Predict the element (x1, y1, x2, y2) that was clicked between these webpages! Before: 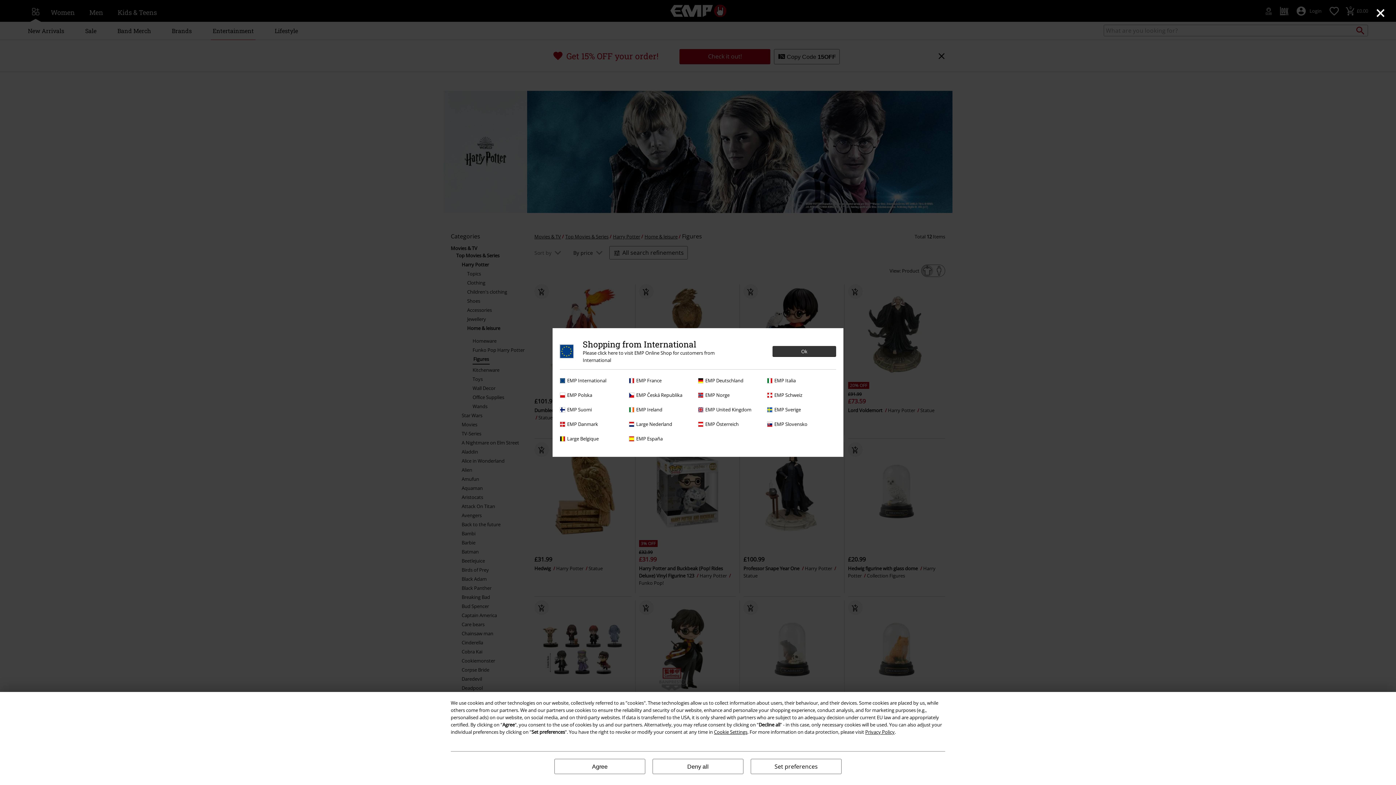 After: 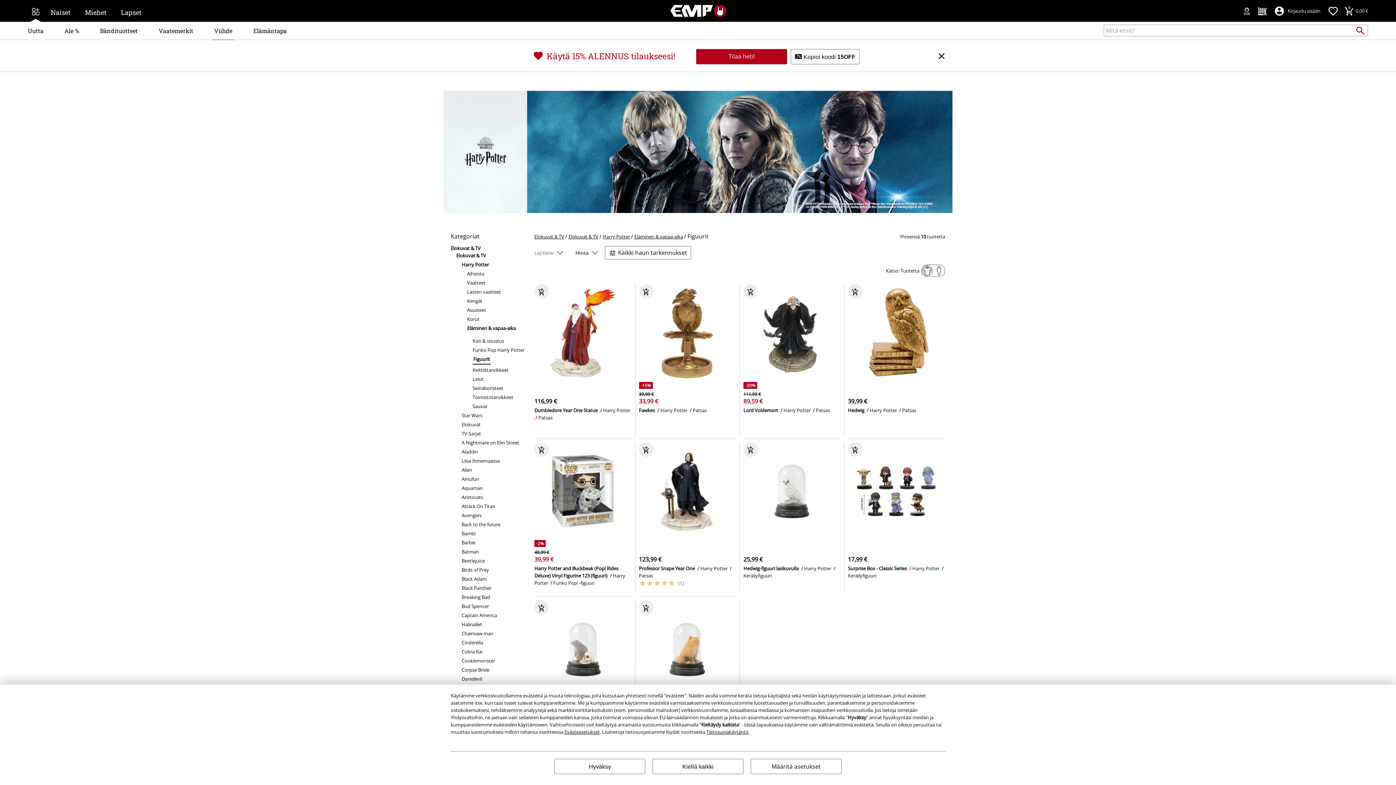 Action: bbox: (560, 406, 625, 413) label: EMP Suomi